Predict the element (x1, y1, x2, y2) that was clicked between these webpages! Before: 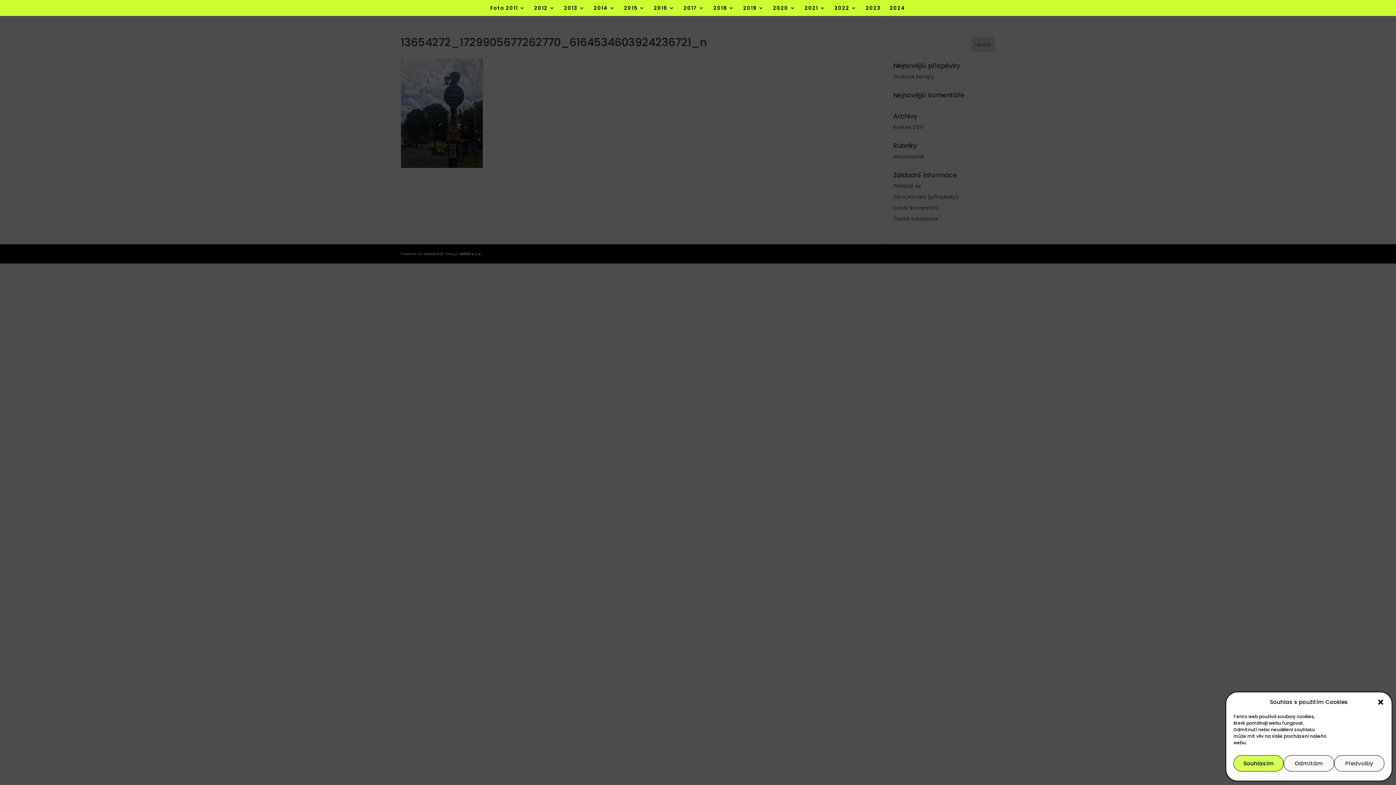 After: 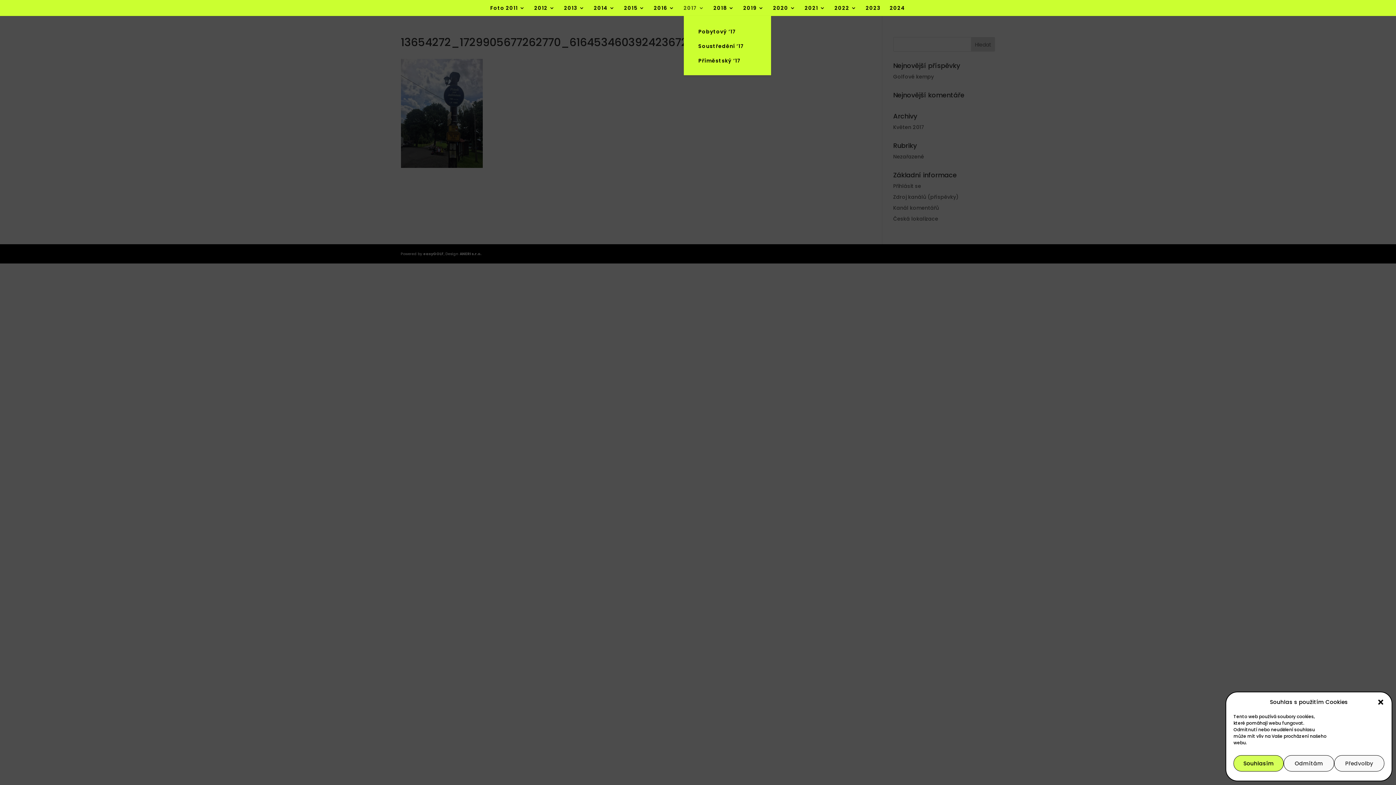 Action: label: 2017 bbox: (683, 5, 704, 16)